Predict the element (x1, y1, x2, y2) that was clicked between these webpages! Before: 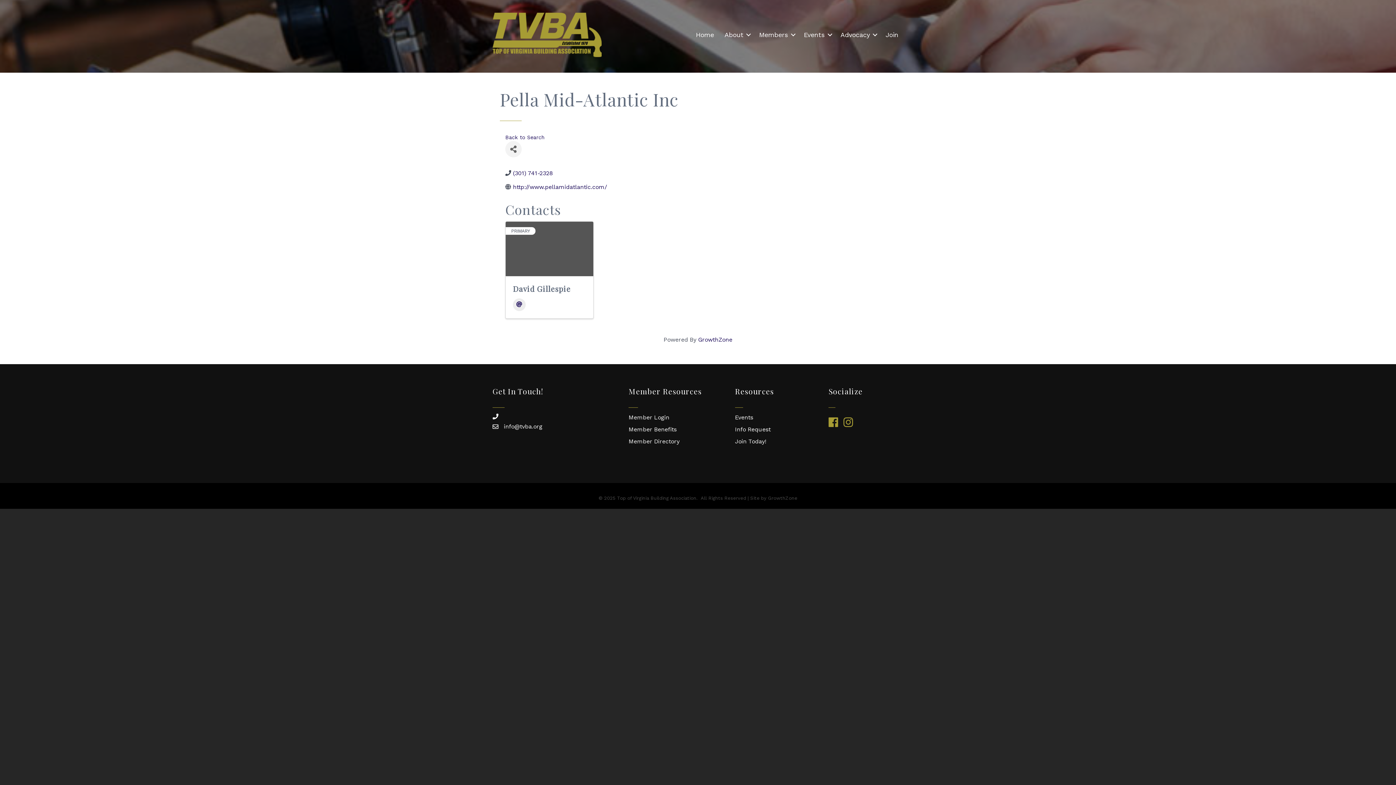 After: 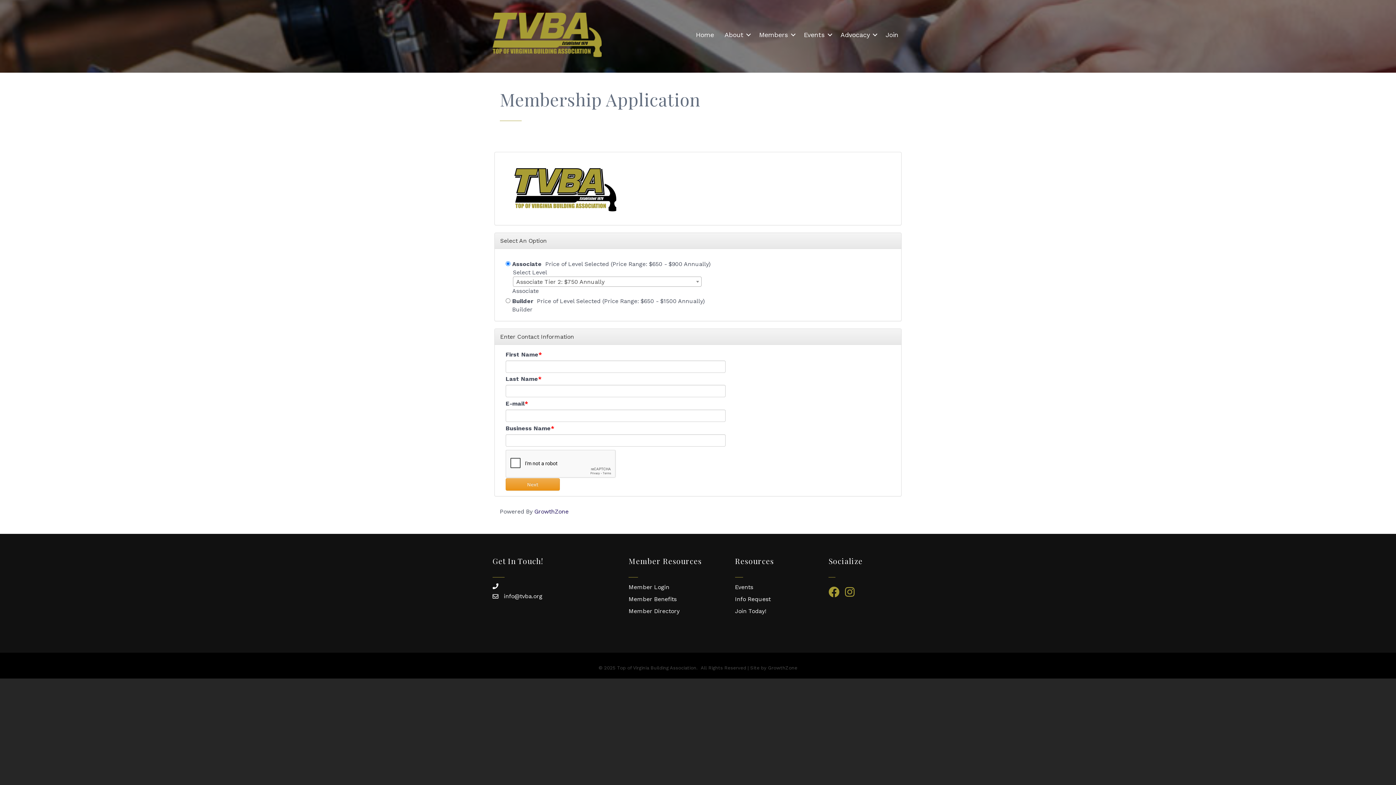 Action: bbox: (880, 26, 903, 43) label: Join